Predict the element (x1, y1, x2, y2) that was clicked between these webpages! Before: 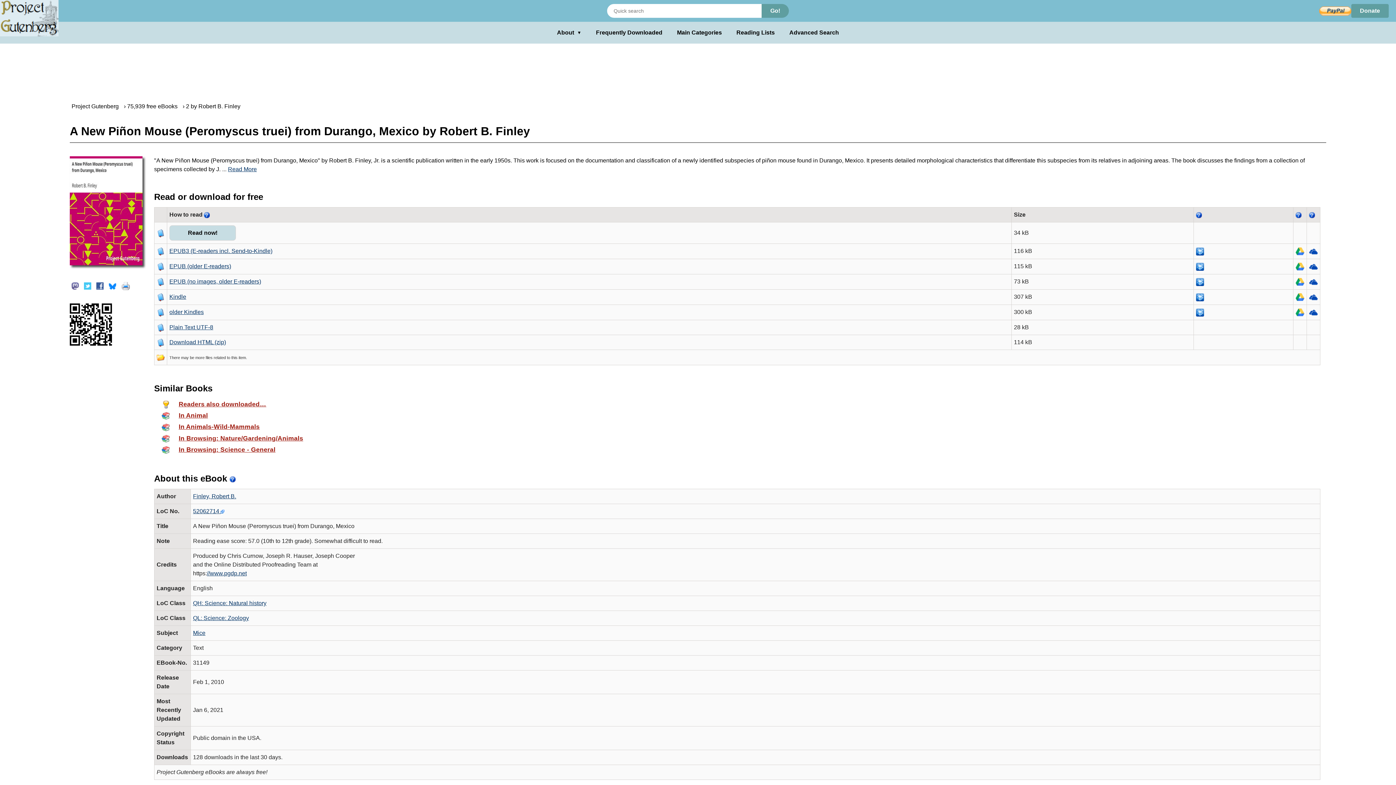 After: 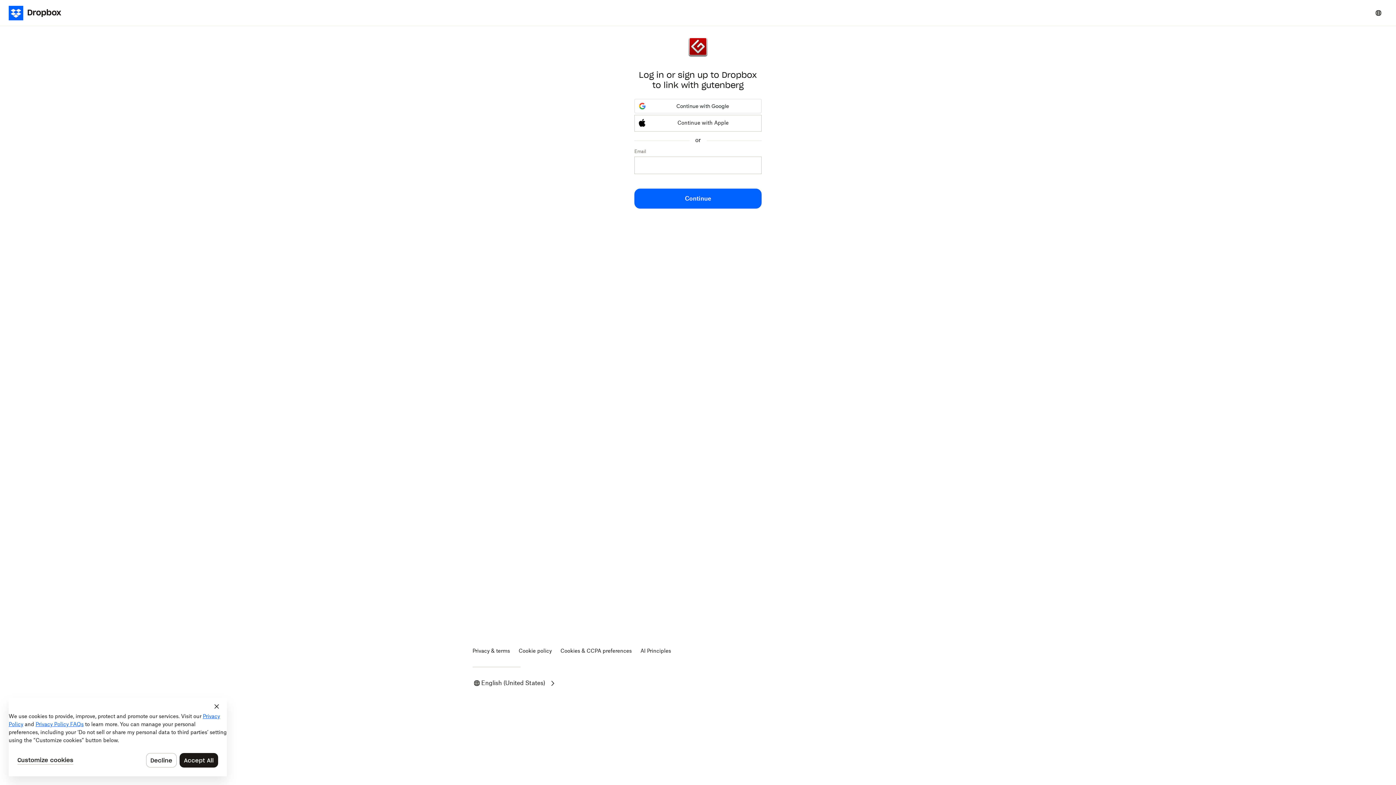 Action: bbox: (1196, 248, 1204, 254)